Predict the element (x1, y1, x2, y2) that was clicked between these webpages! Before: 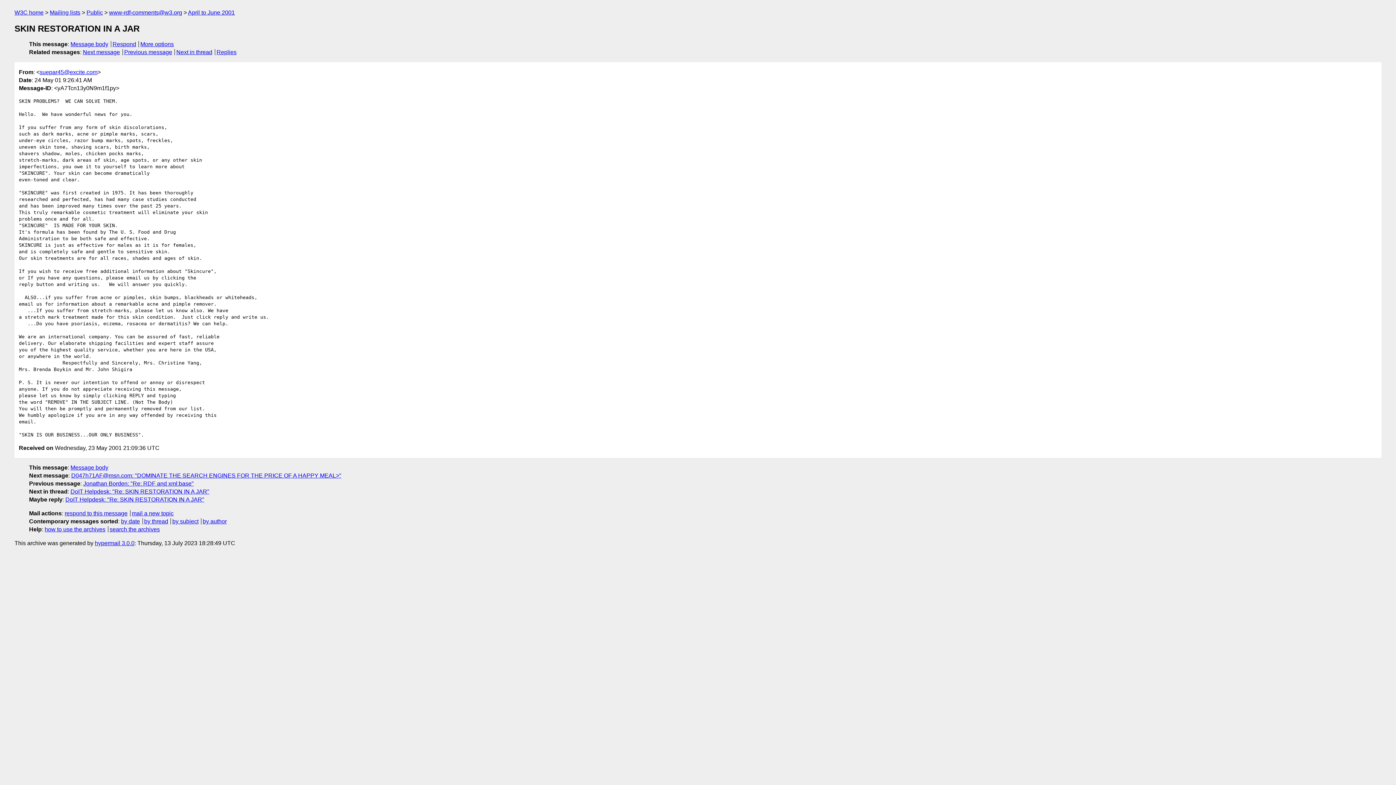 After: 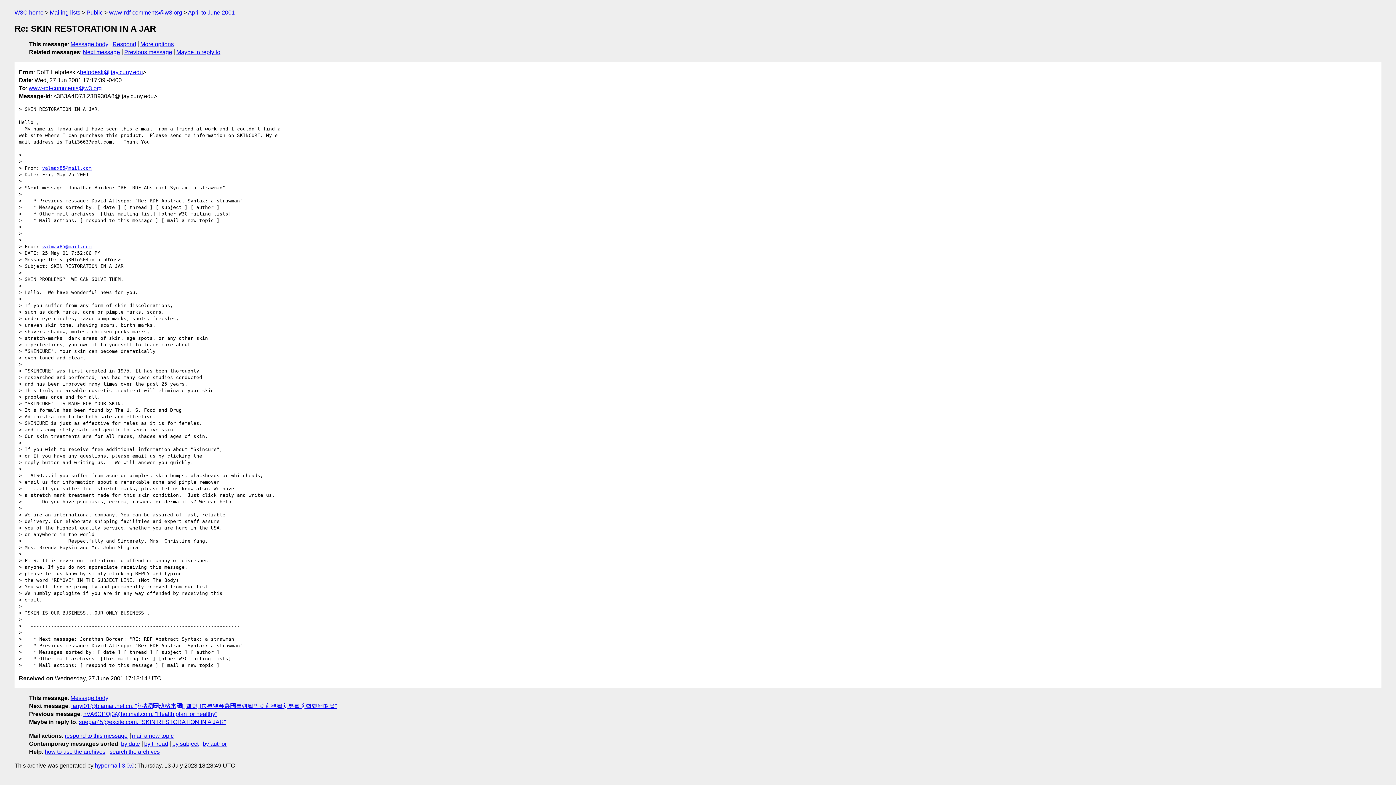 Action: bbox: (70, 488, 209, 494) label: DoIT Helpdesk: "Re: SKIN RESTORATION IN A JAR"